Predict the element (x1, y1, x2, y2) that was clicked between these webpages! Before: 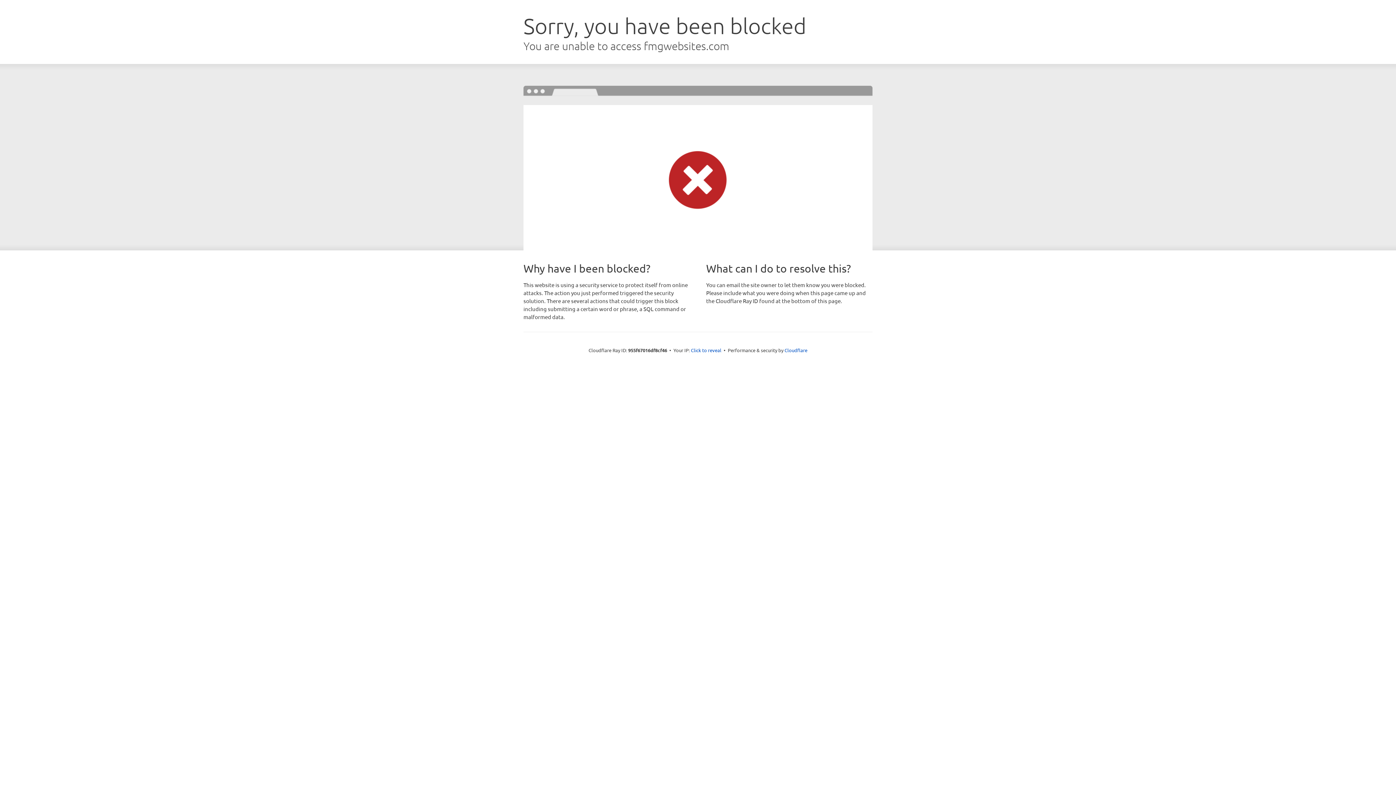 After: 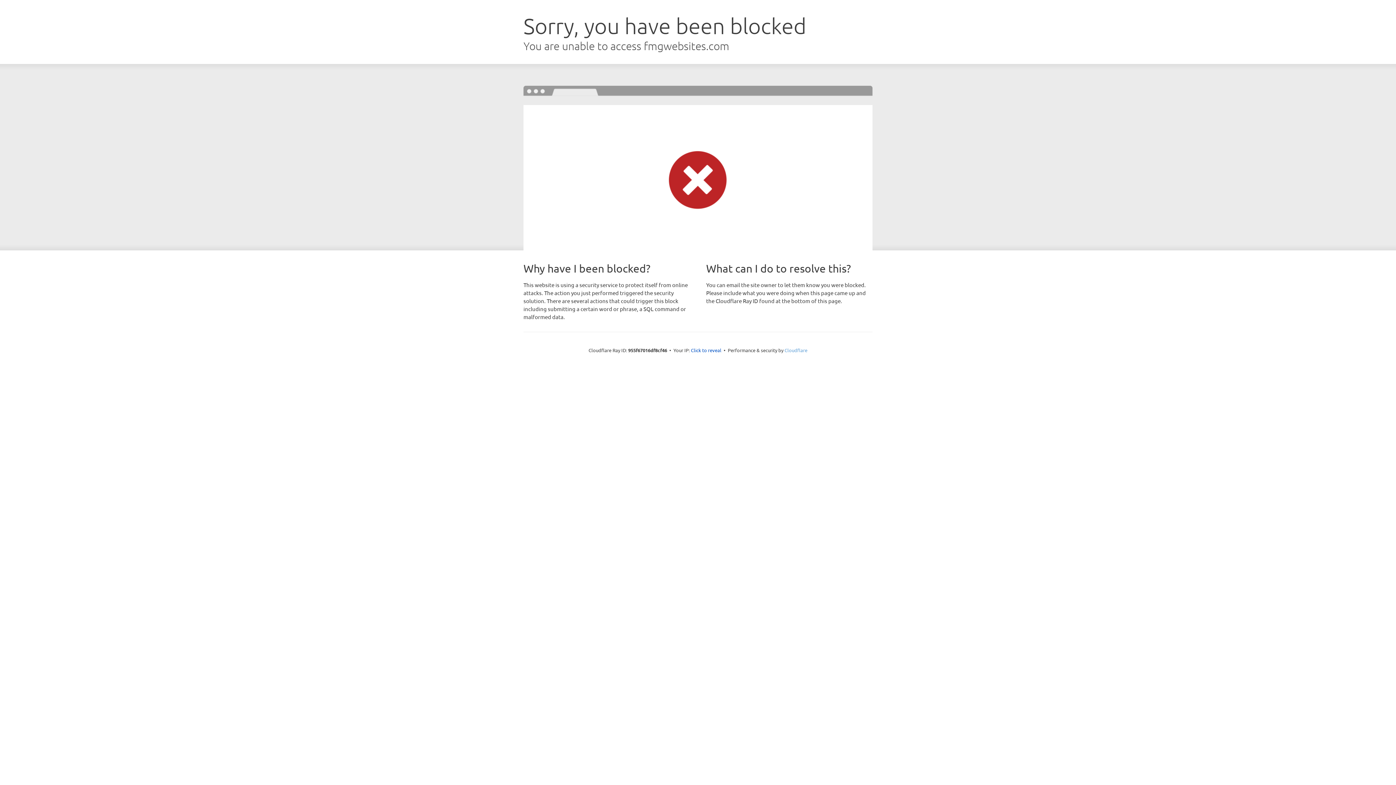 Action: label: Cloudflare bbox: (784, 347, 807, 353)